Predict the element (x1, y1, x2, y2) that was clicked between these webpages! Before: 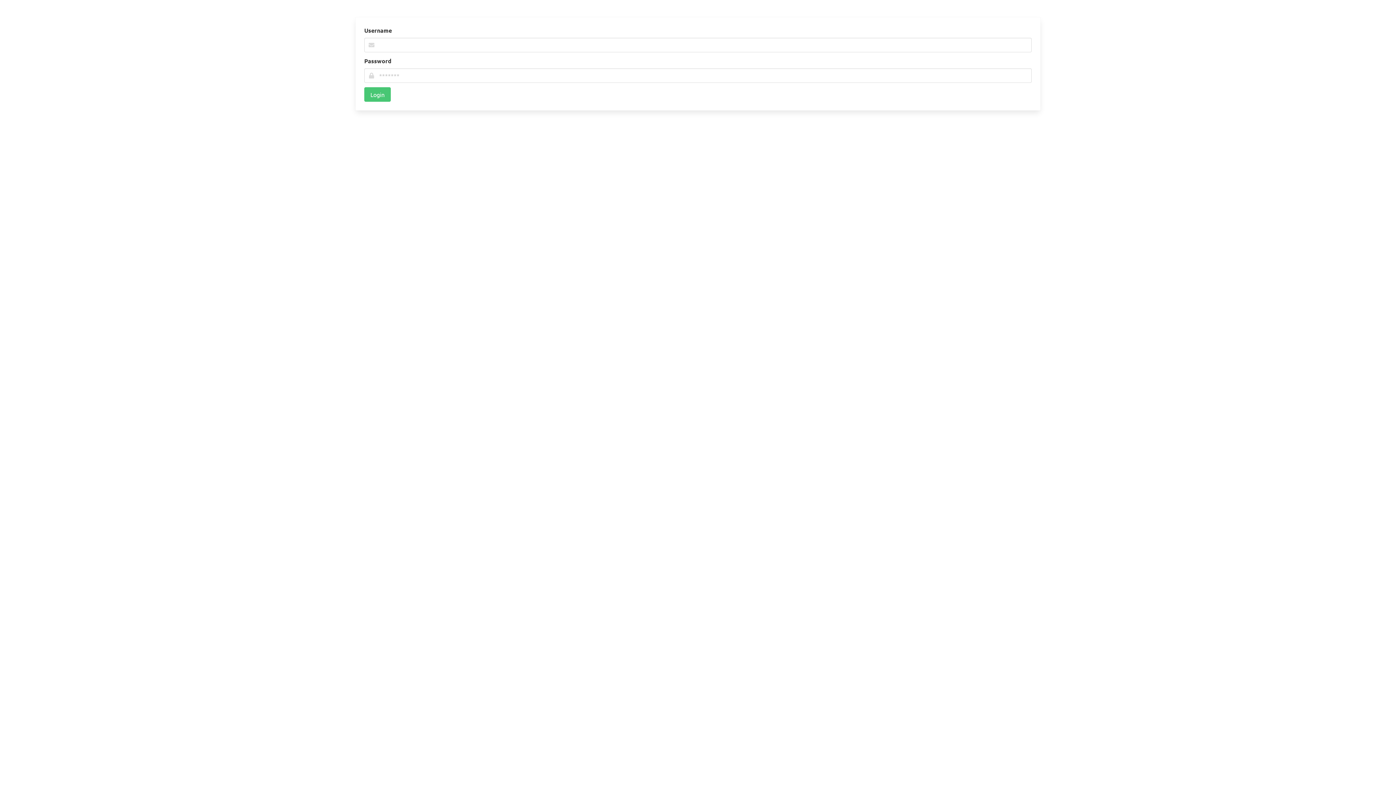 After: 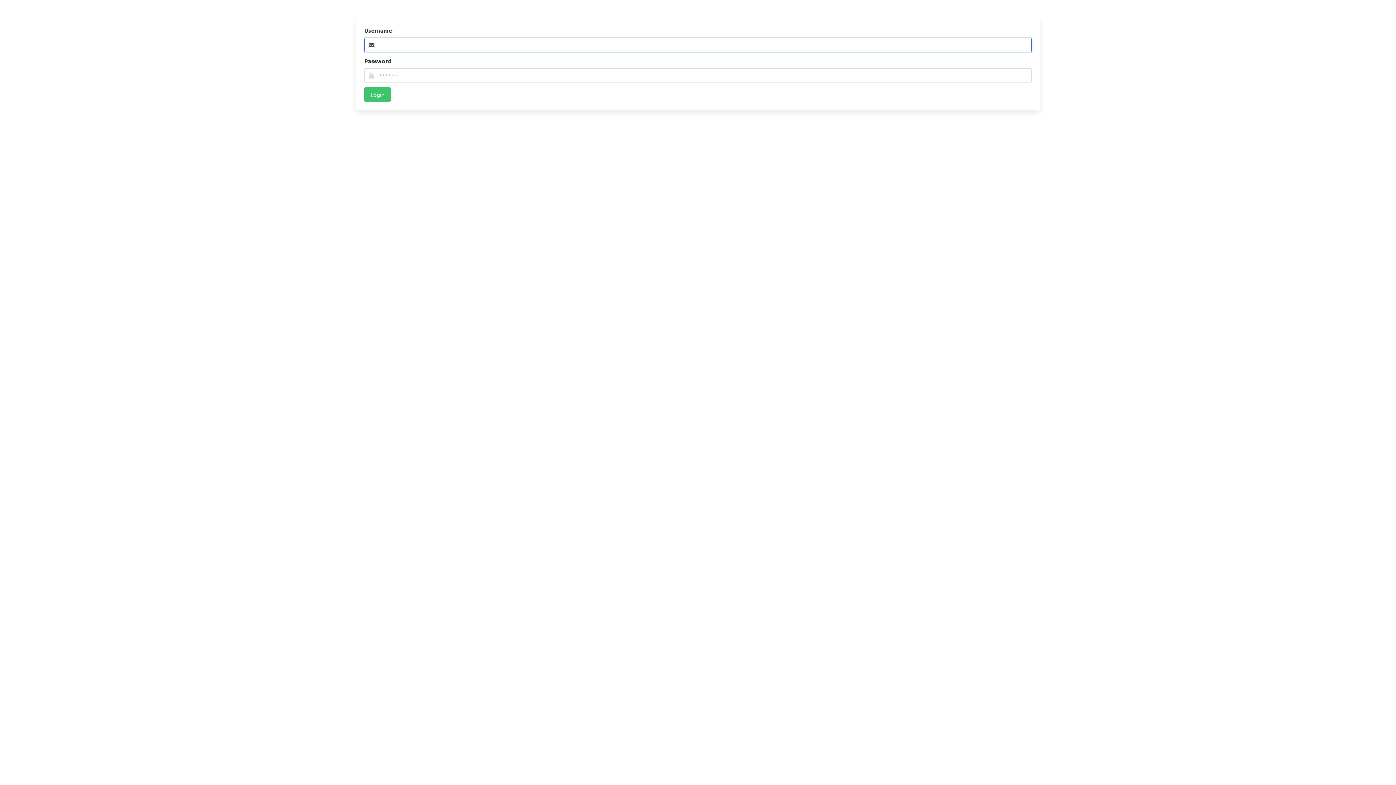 Action: label: Login bbox: (364, 87, 390, 101)